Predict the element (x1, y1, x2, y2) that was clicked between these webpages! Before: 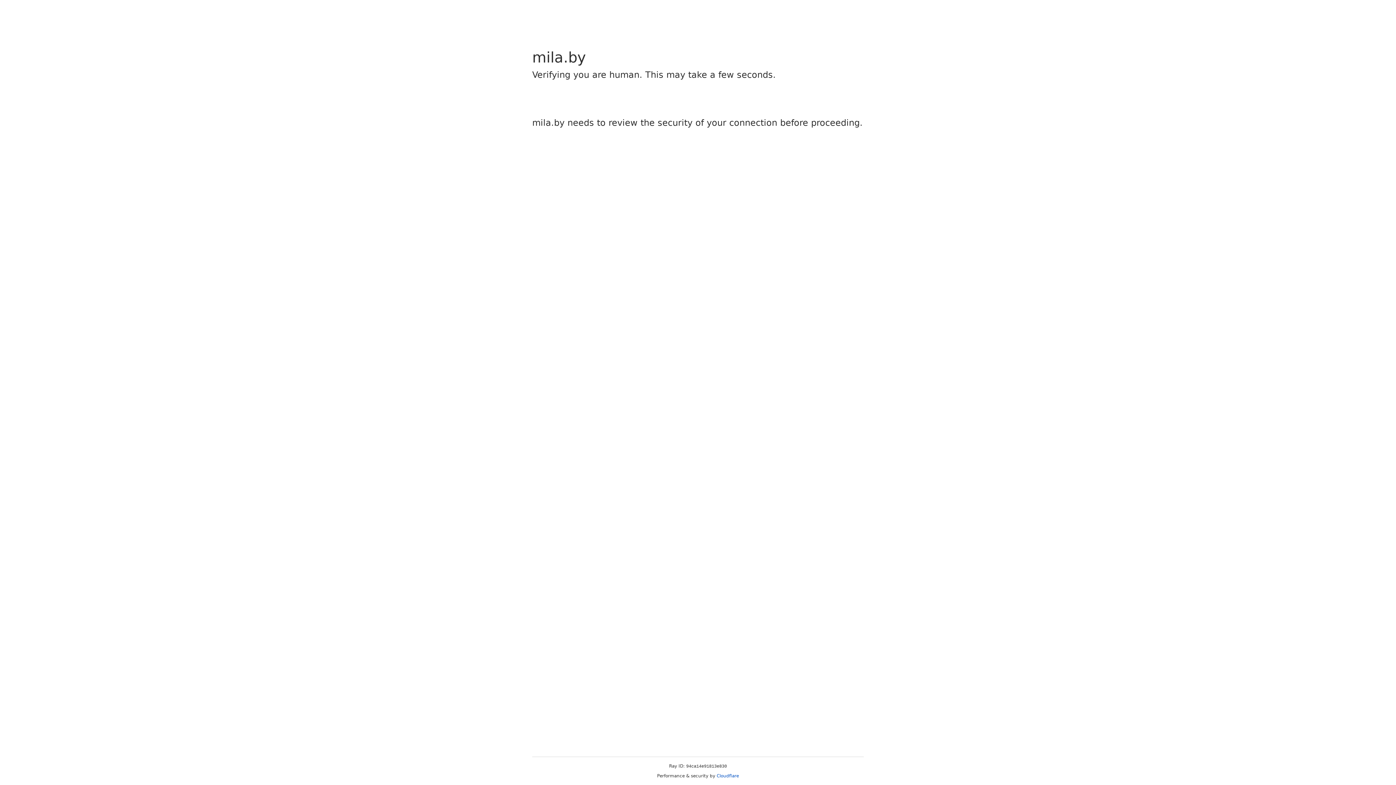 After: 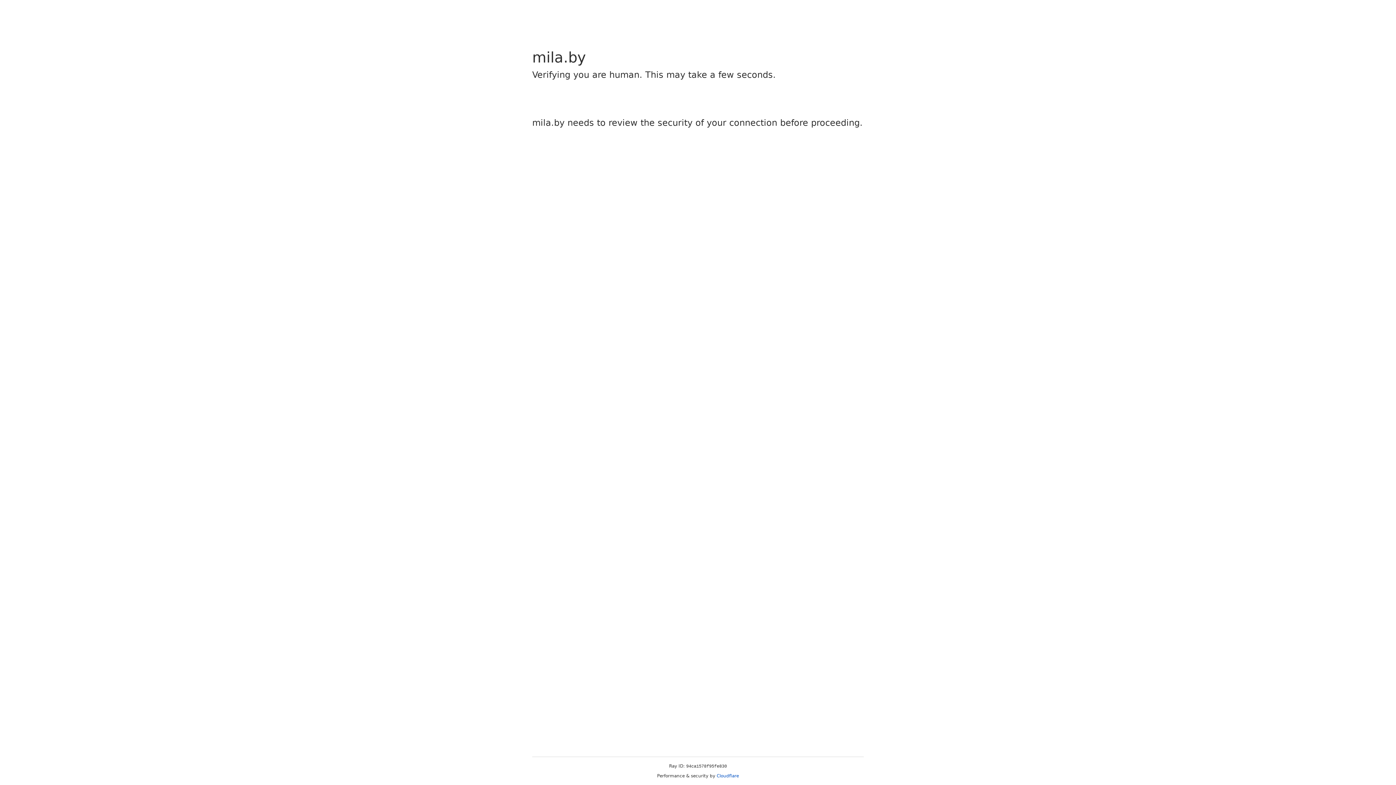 Action: label: Cloudflare bbox: (716, 773, 739, 778)